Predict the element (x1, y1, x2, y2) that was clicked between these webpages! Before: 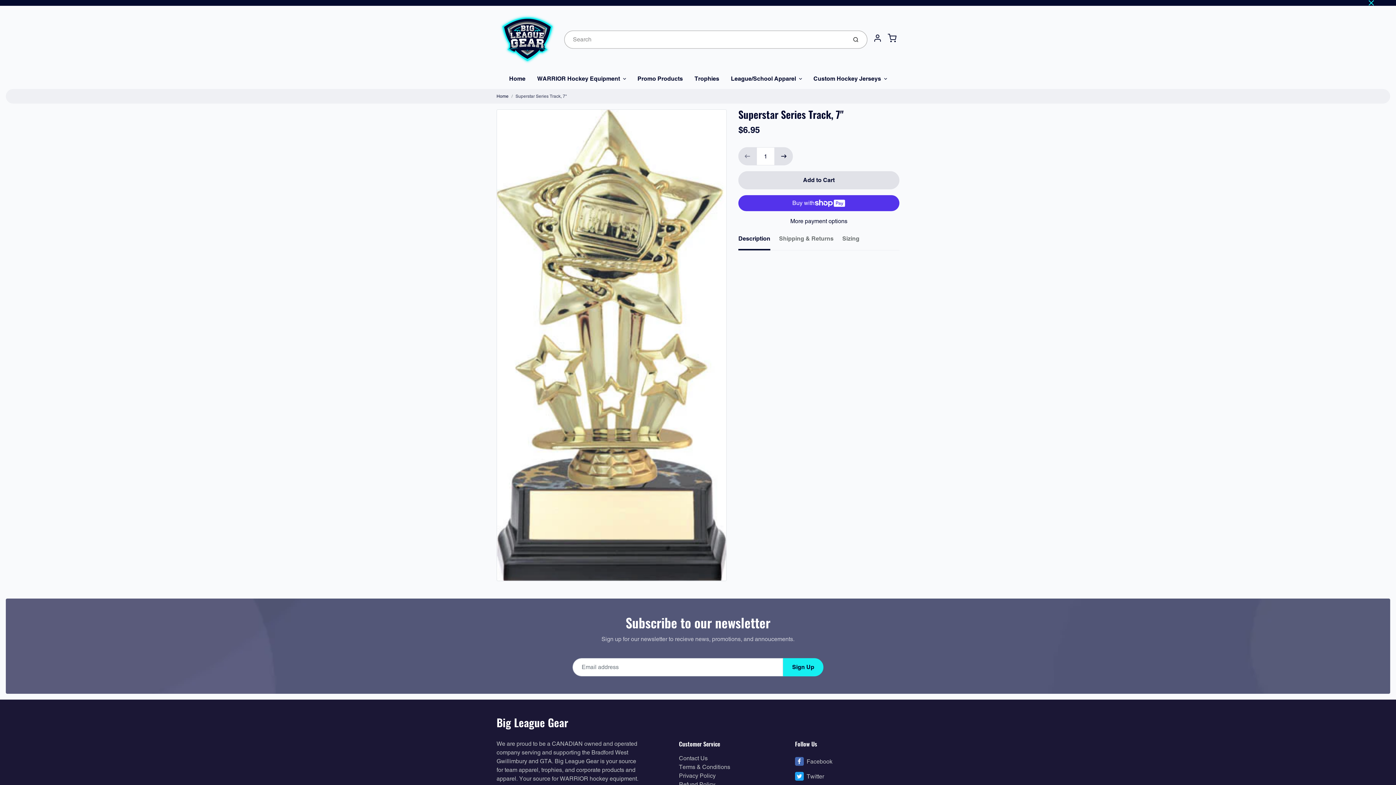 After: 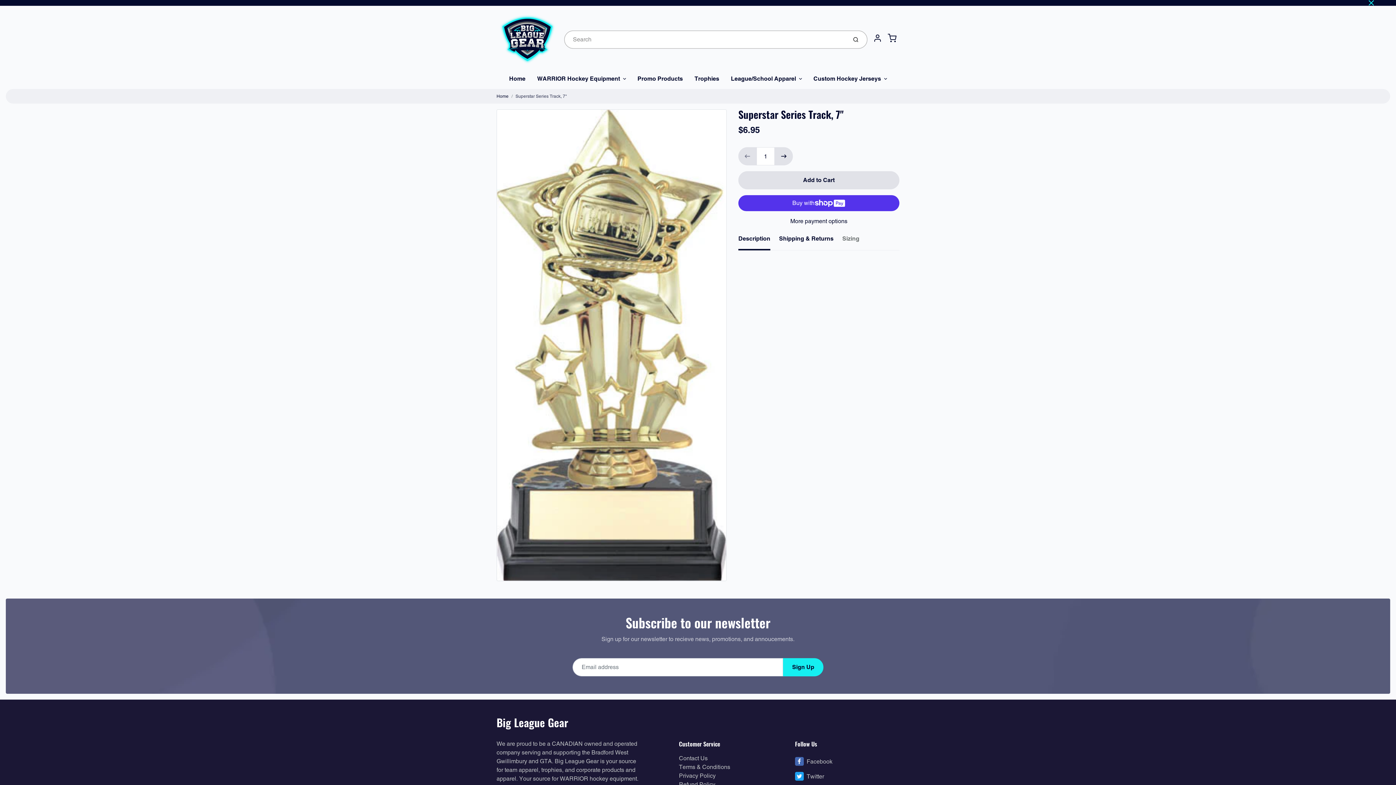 Action: label: Shipping & Returns bbox: (779, 231, 833, 249)